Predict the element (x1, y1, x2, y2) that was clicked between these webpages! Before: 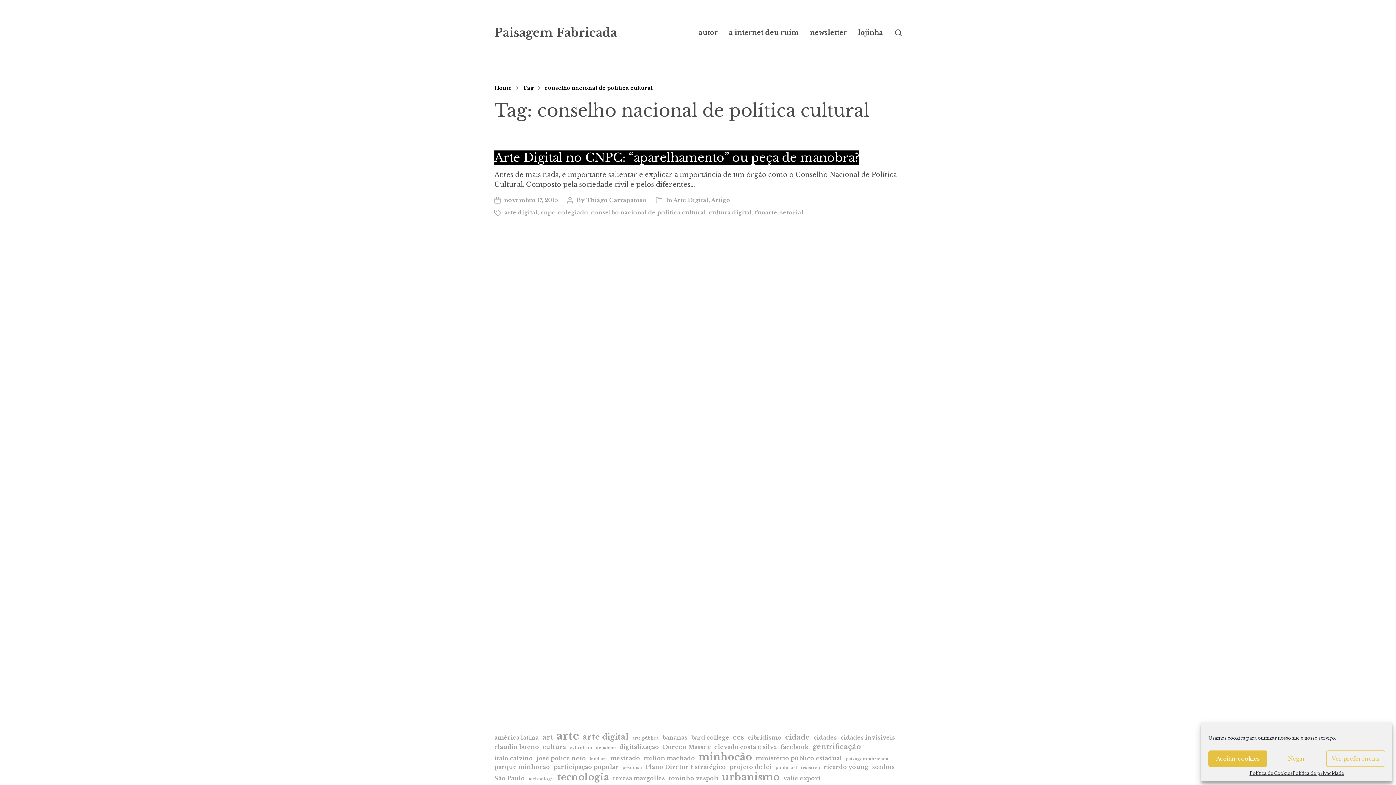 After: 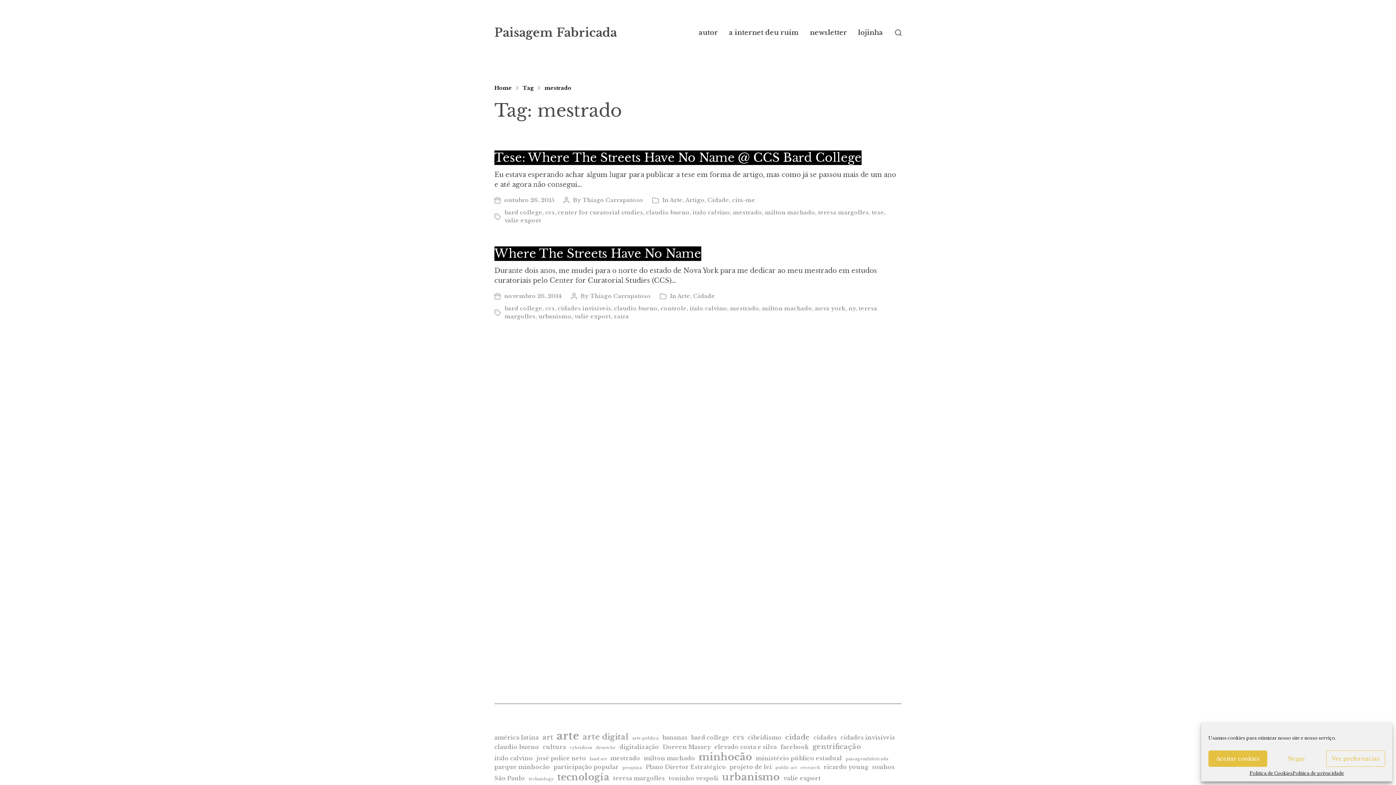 Action: label: mestrado (2 itens) bbox: (610, 755, 640, 762)